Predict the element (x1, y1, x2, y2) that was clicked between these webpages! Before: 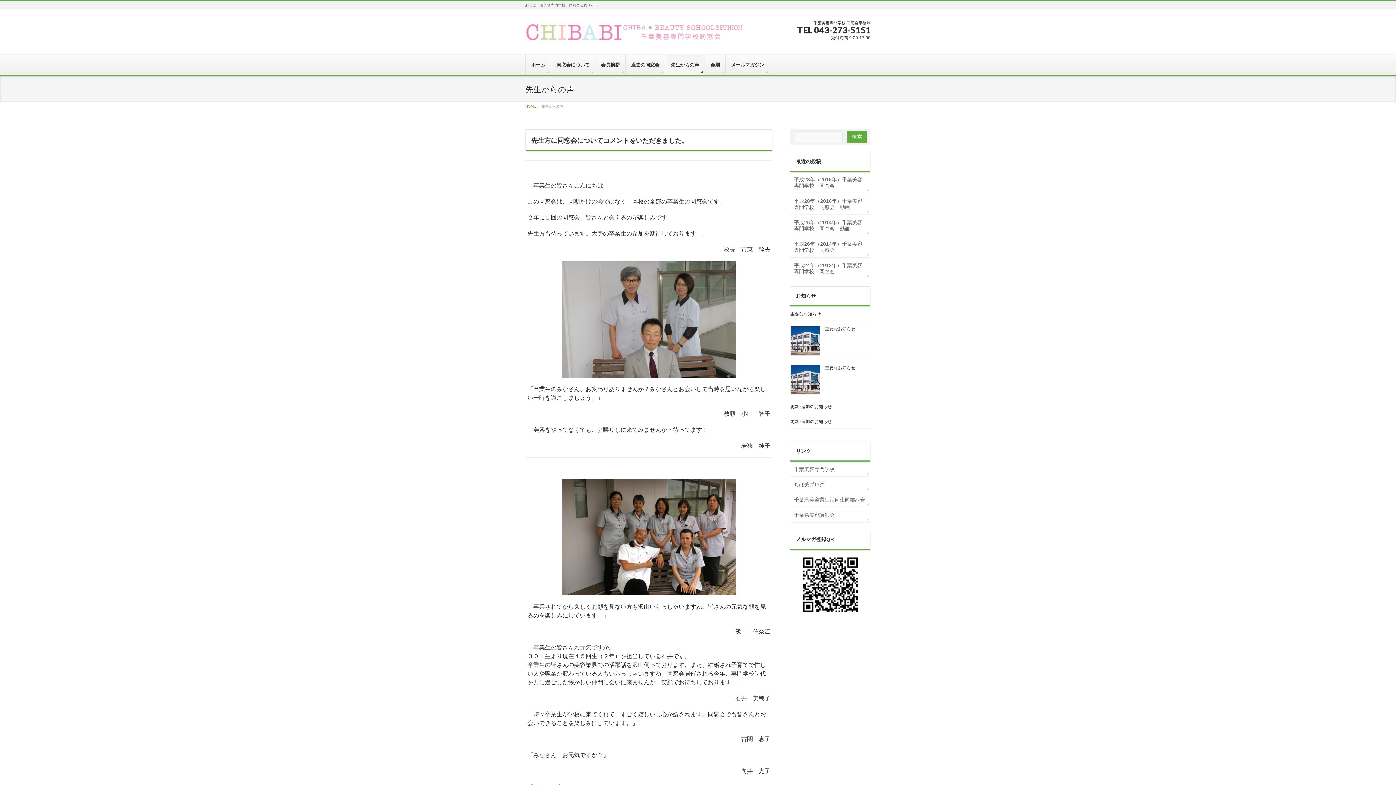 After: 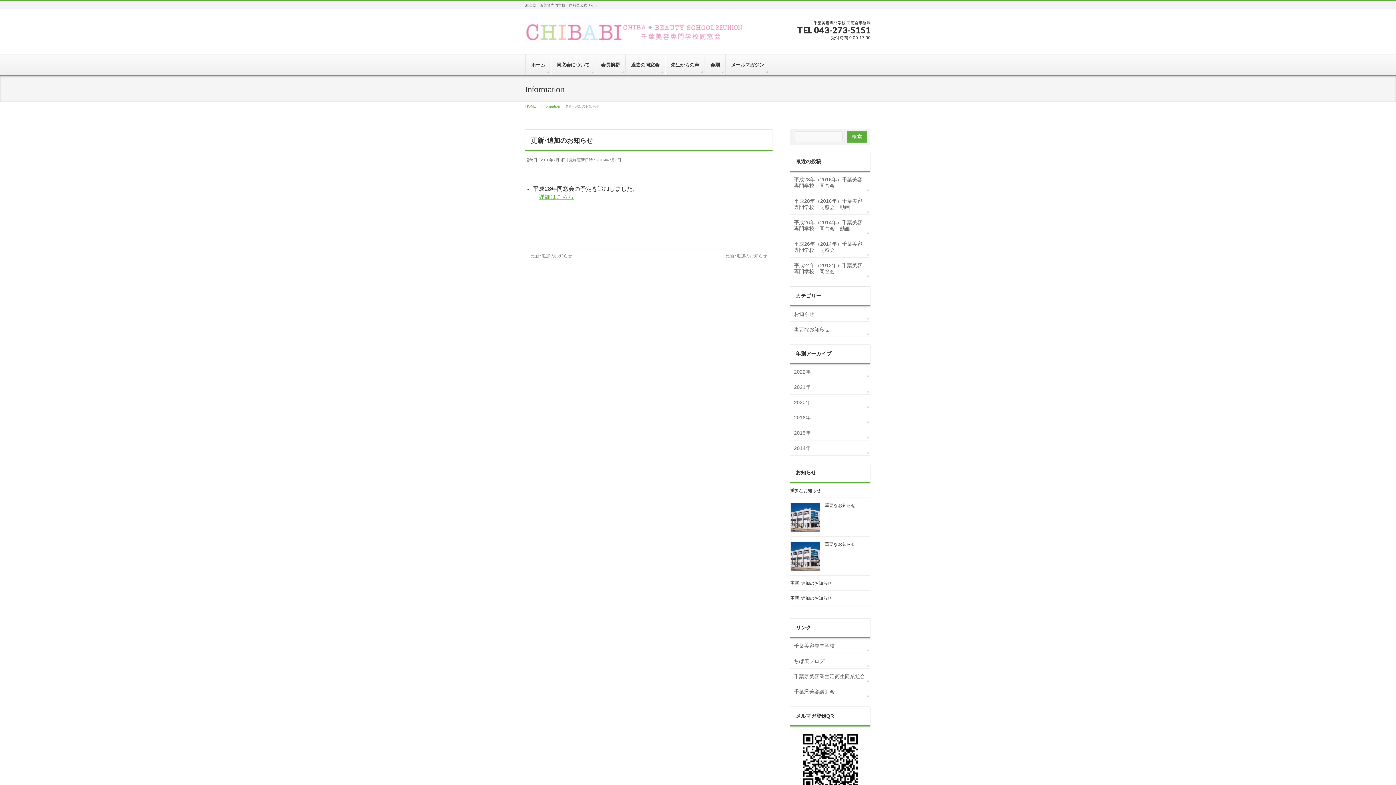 Action: bbox: (790, 419, 832, 424) label: 更新･追加のお知らせ